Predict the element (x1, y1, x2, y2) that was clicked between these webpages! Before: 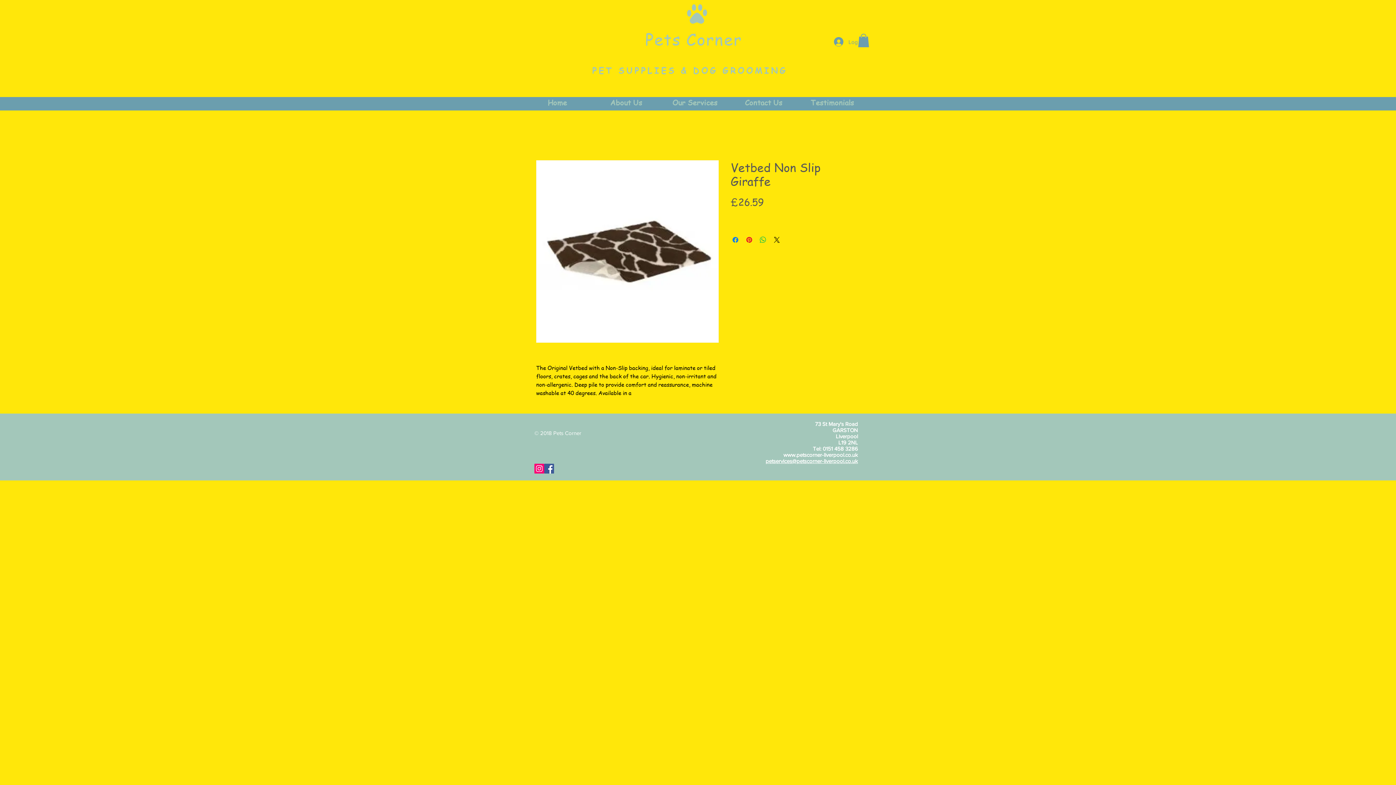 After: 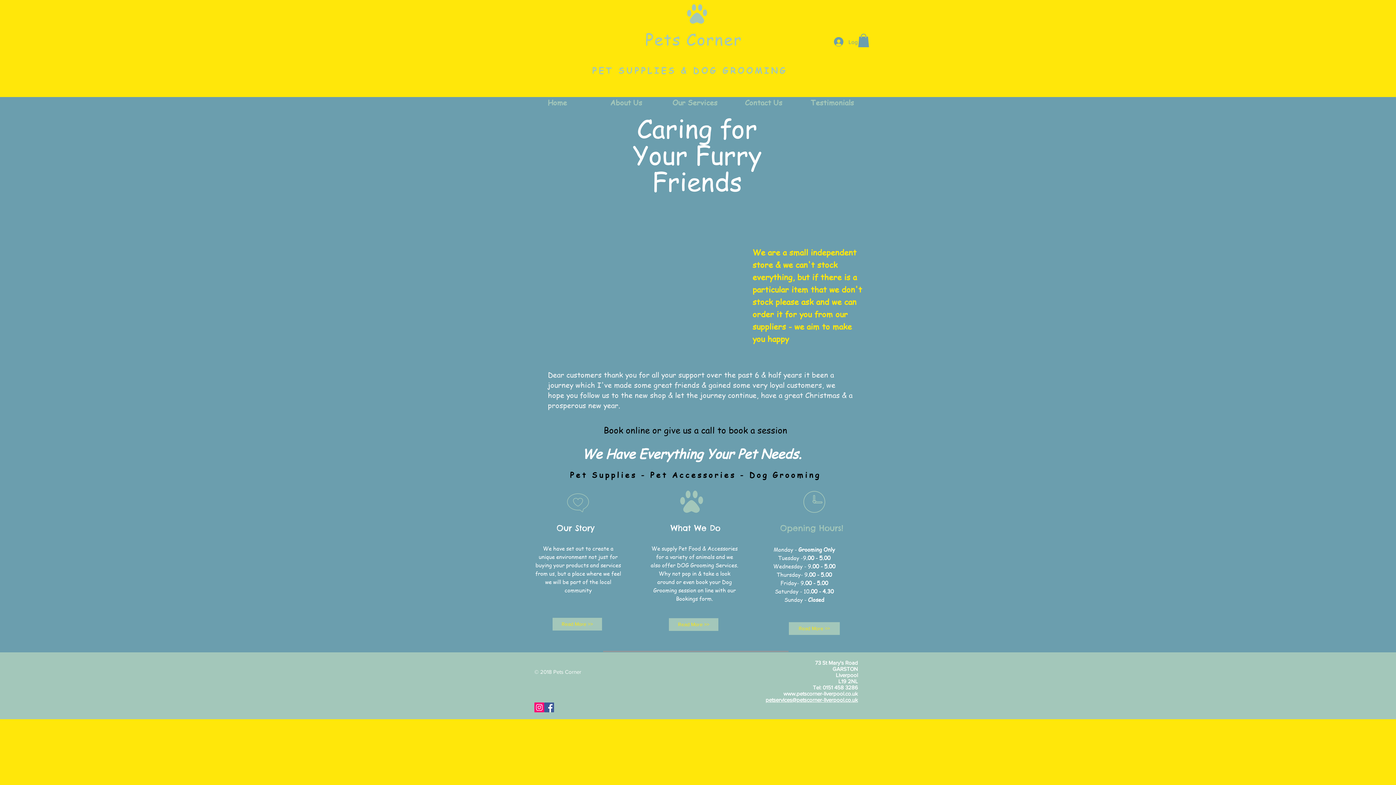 Action: label: PET SUPPLIES & DOG GROOMING bbox: (592, 65, 787, 76)